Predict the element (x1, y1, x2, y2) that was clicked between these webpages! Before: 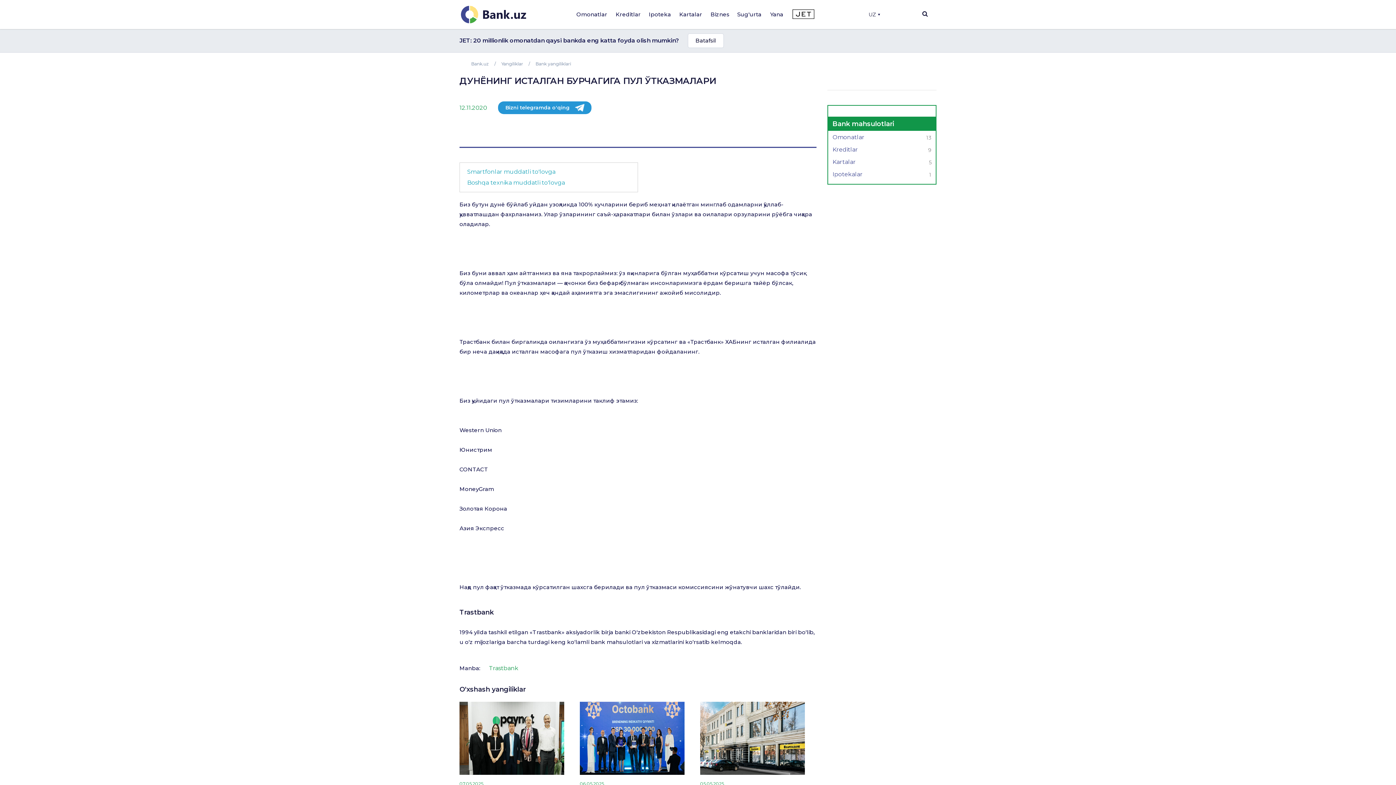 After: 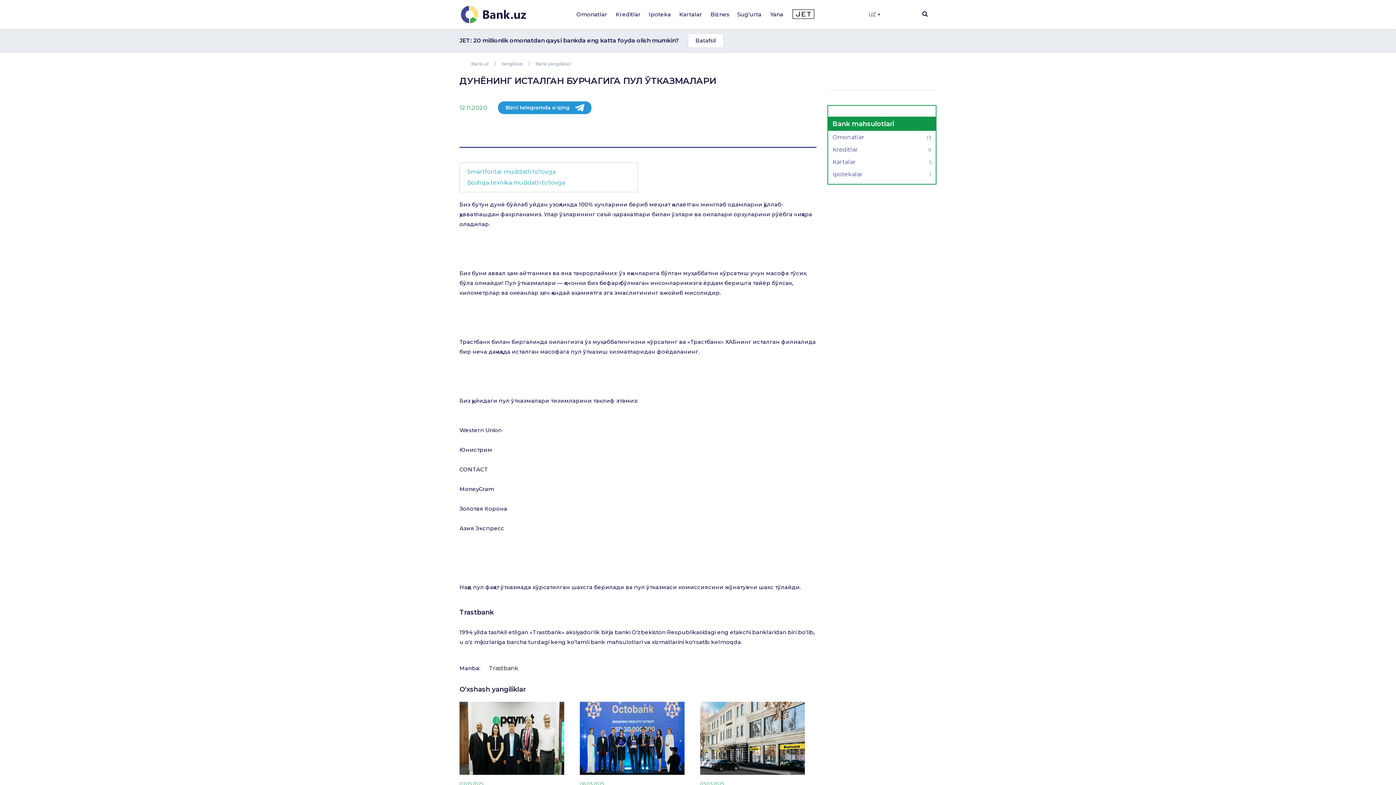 Action: label: Trastbank bbox: (489, 665, 518, 672)